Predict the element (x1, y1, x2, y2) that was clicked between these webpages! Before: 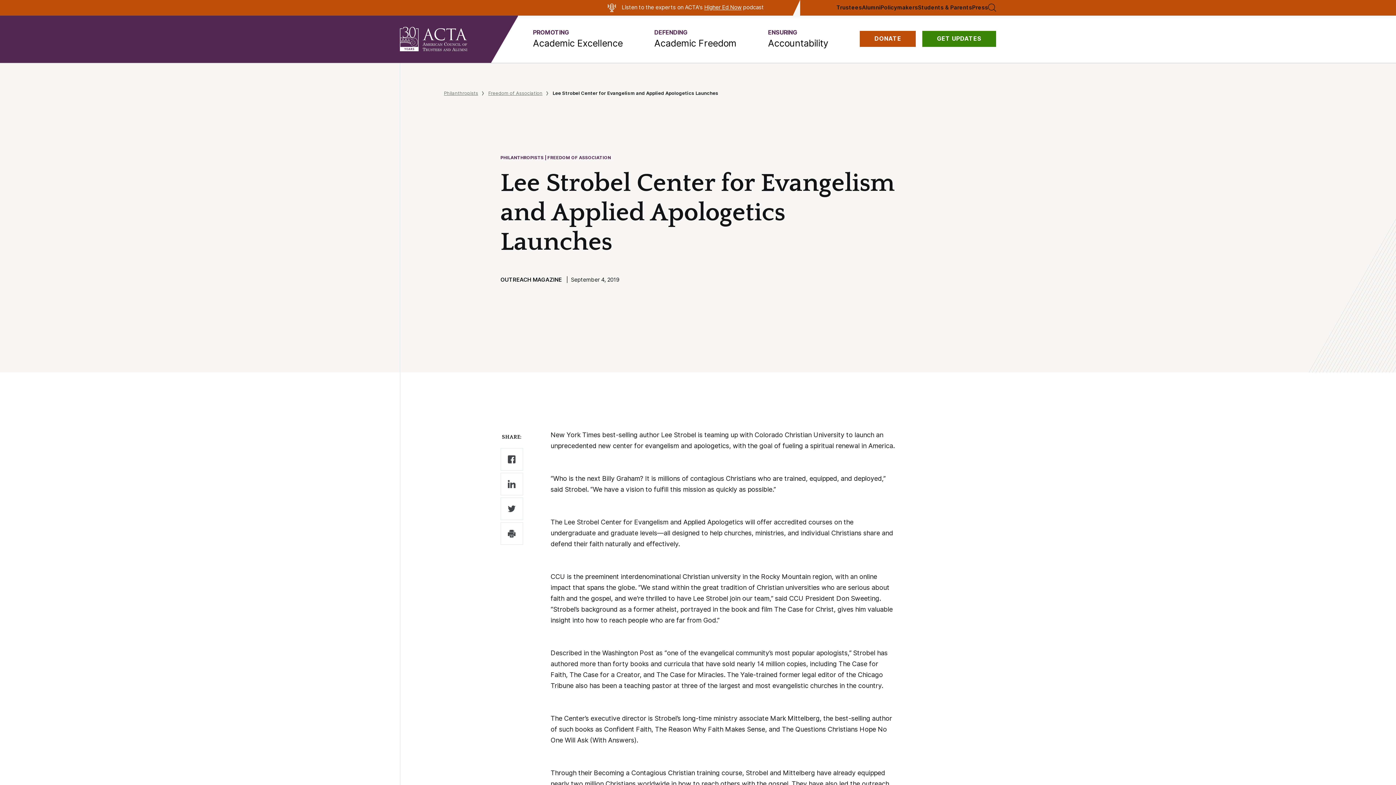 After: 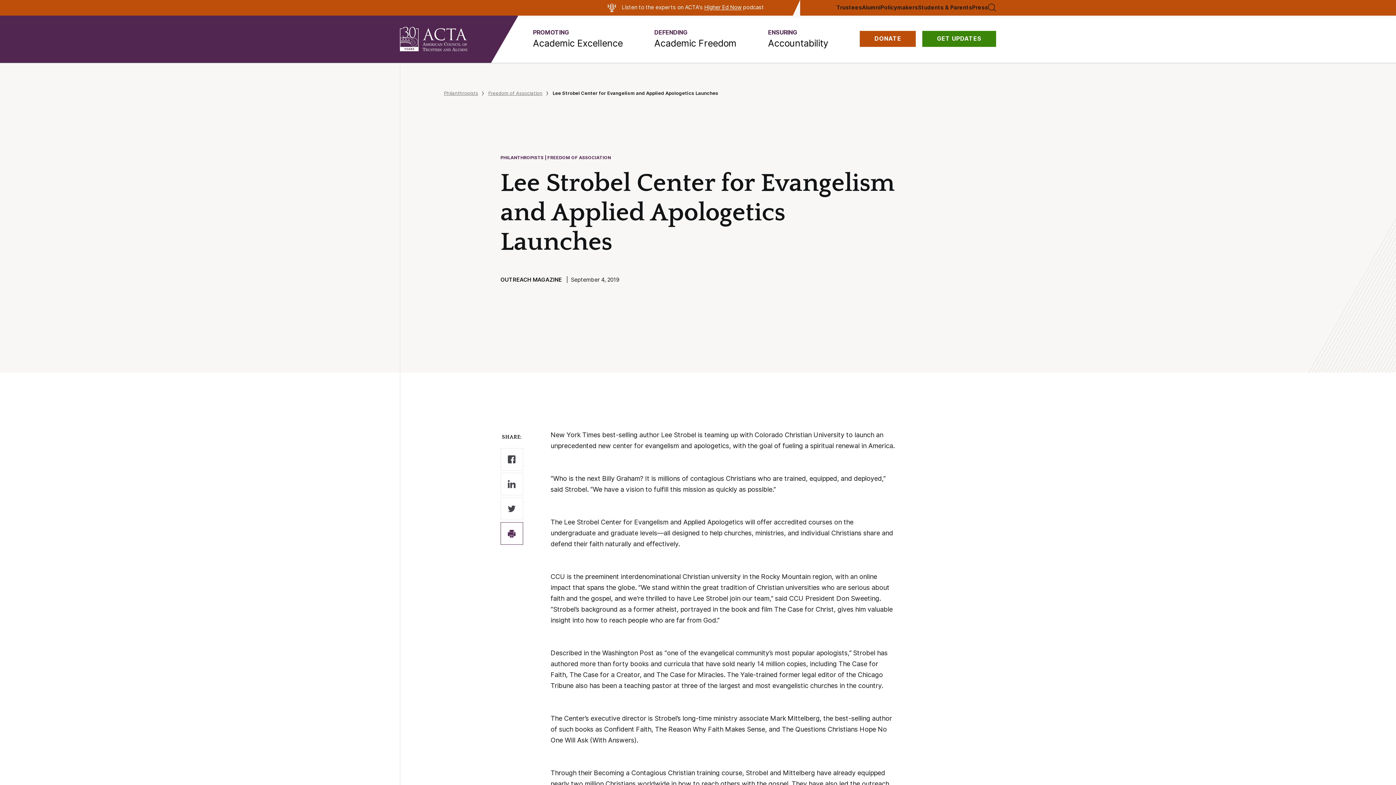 Action: bbox: (500, 522, 522, 544)